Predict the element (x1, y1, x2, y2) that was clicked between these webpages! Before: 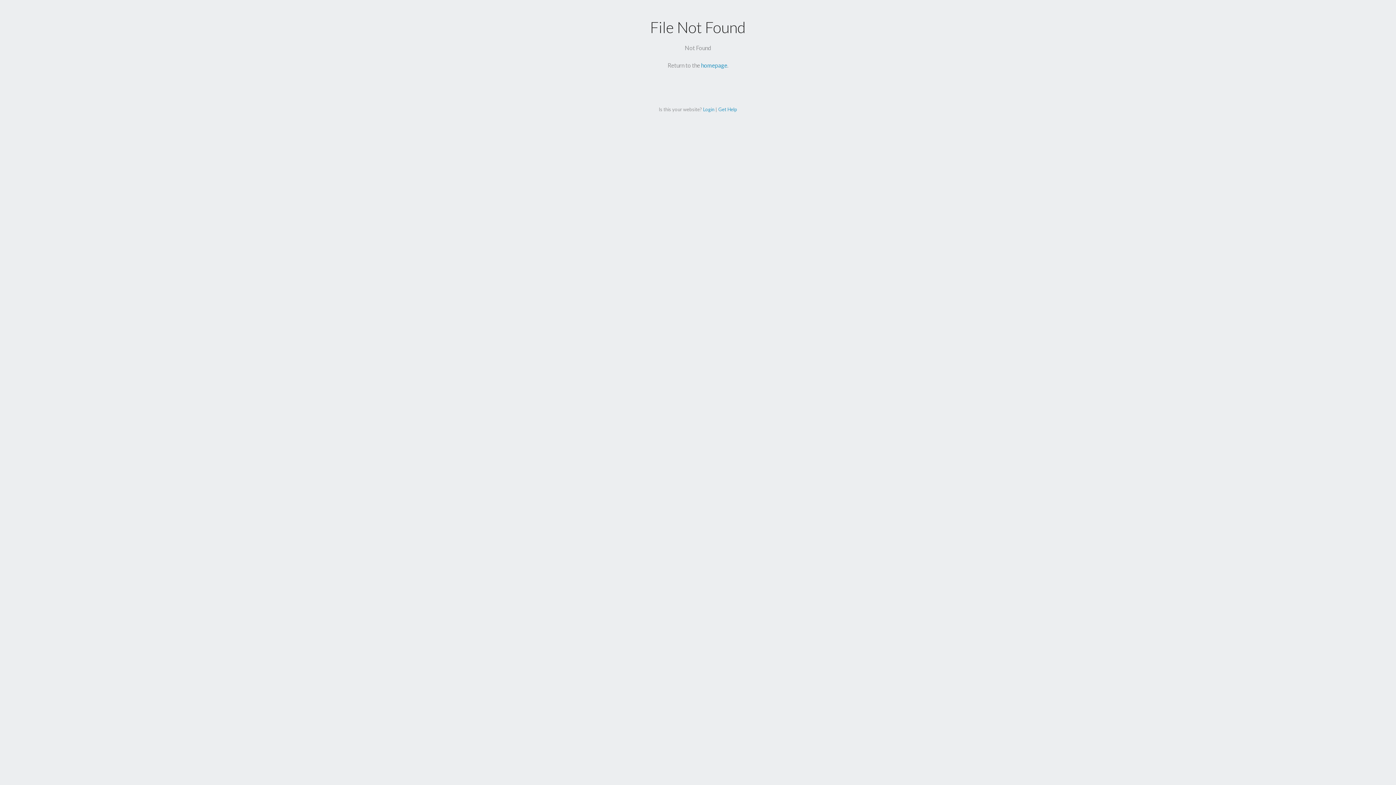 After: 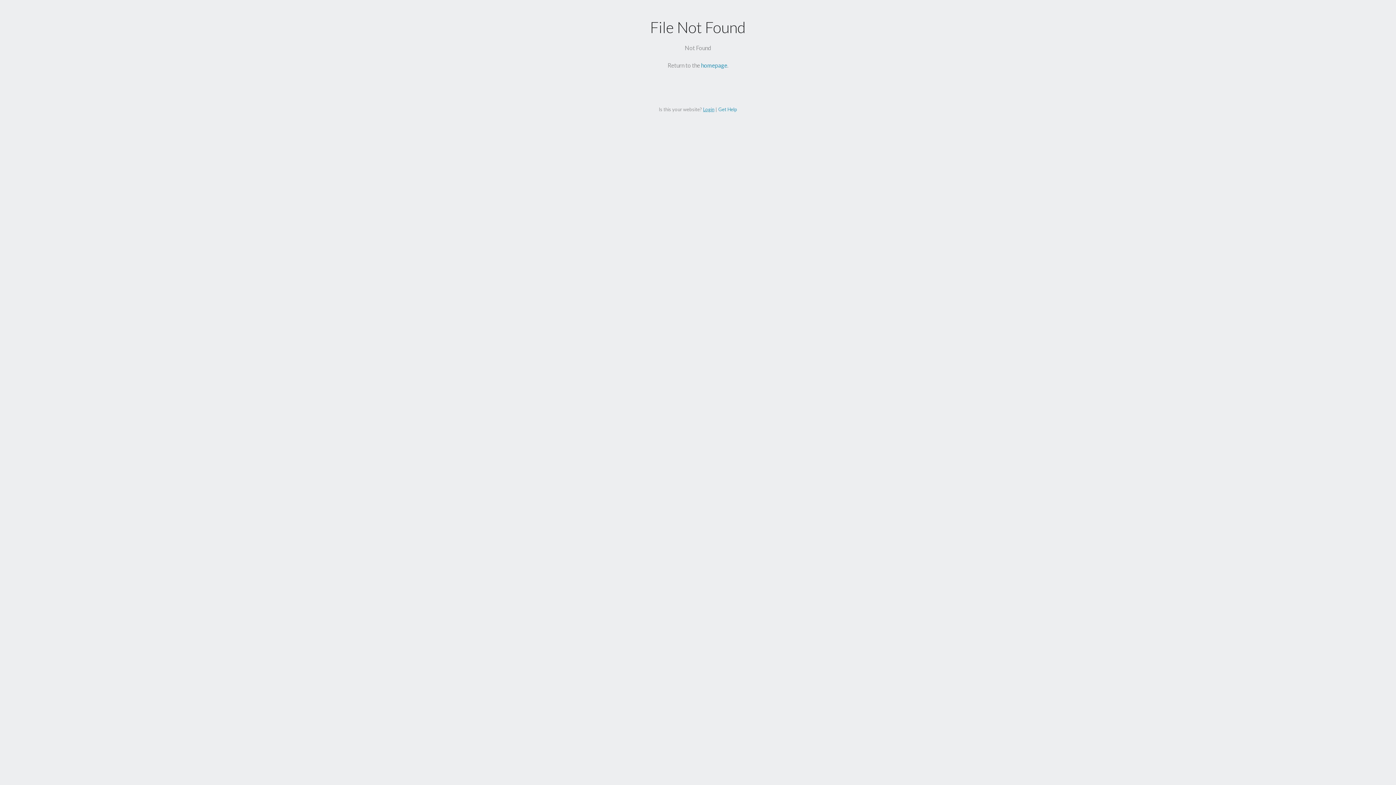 Action: bbox: (703, 106, 714, 112) label: Login